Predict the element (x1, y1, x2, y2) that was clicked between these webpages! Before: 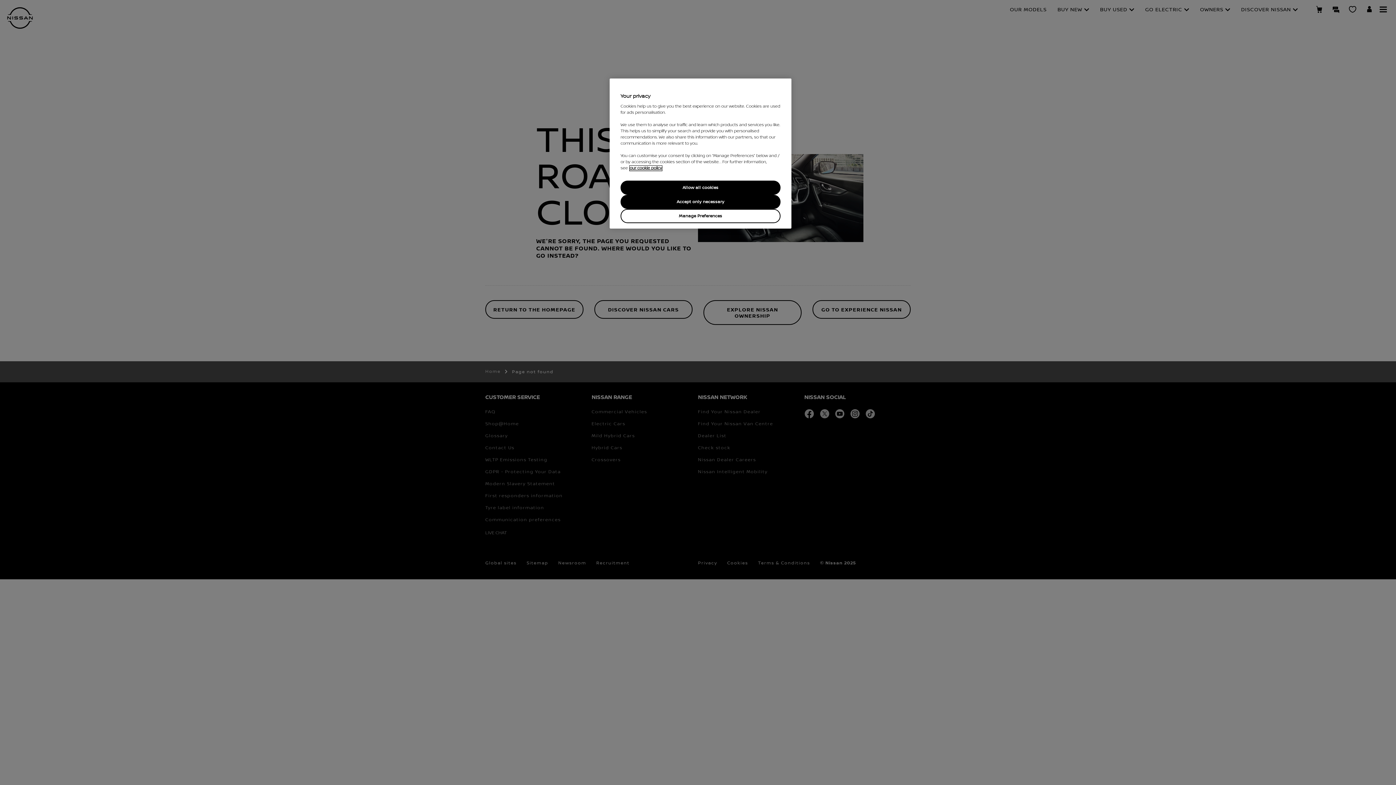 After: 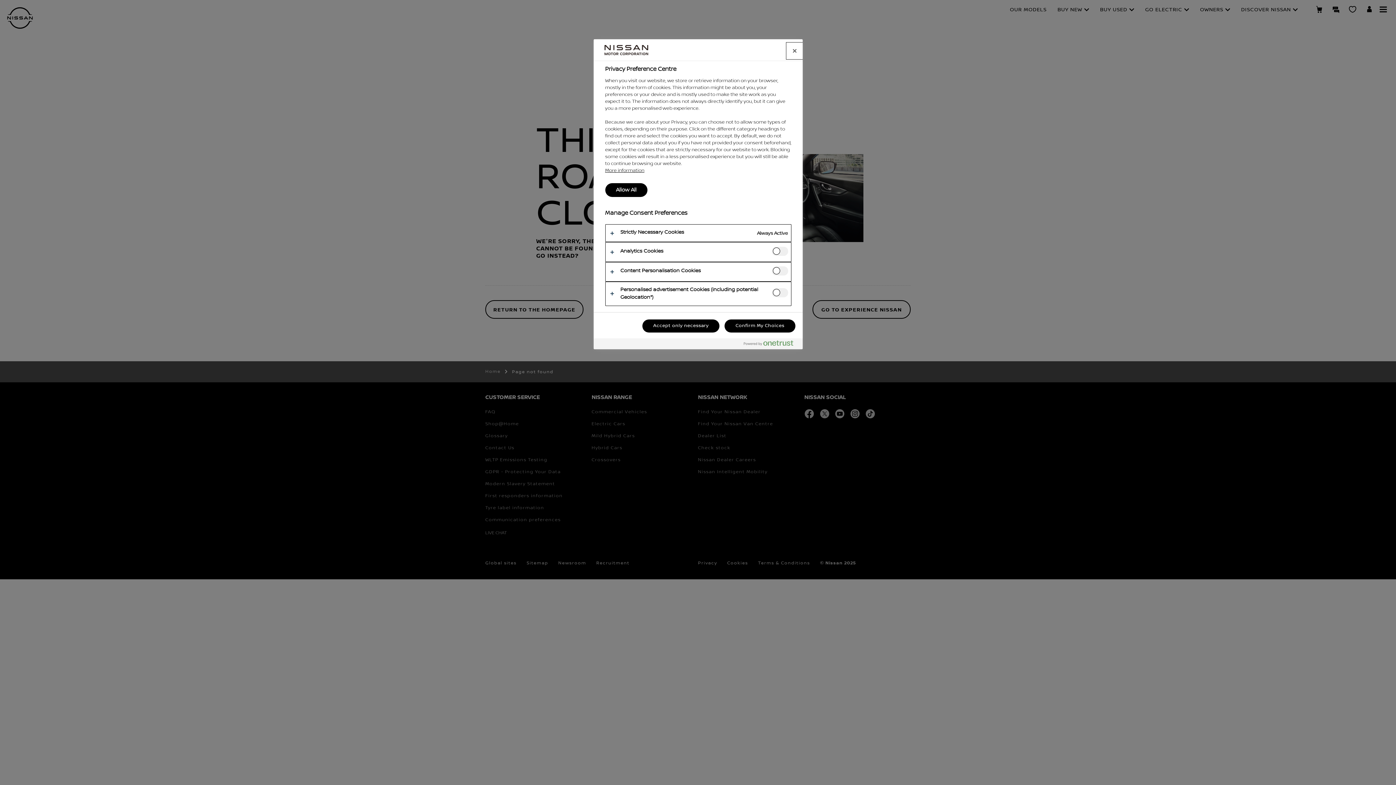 Action: bbox: (620, 209, 780, 223) label: Manage Preferences